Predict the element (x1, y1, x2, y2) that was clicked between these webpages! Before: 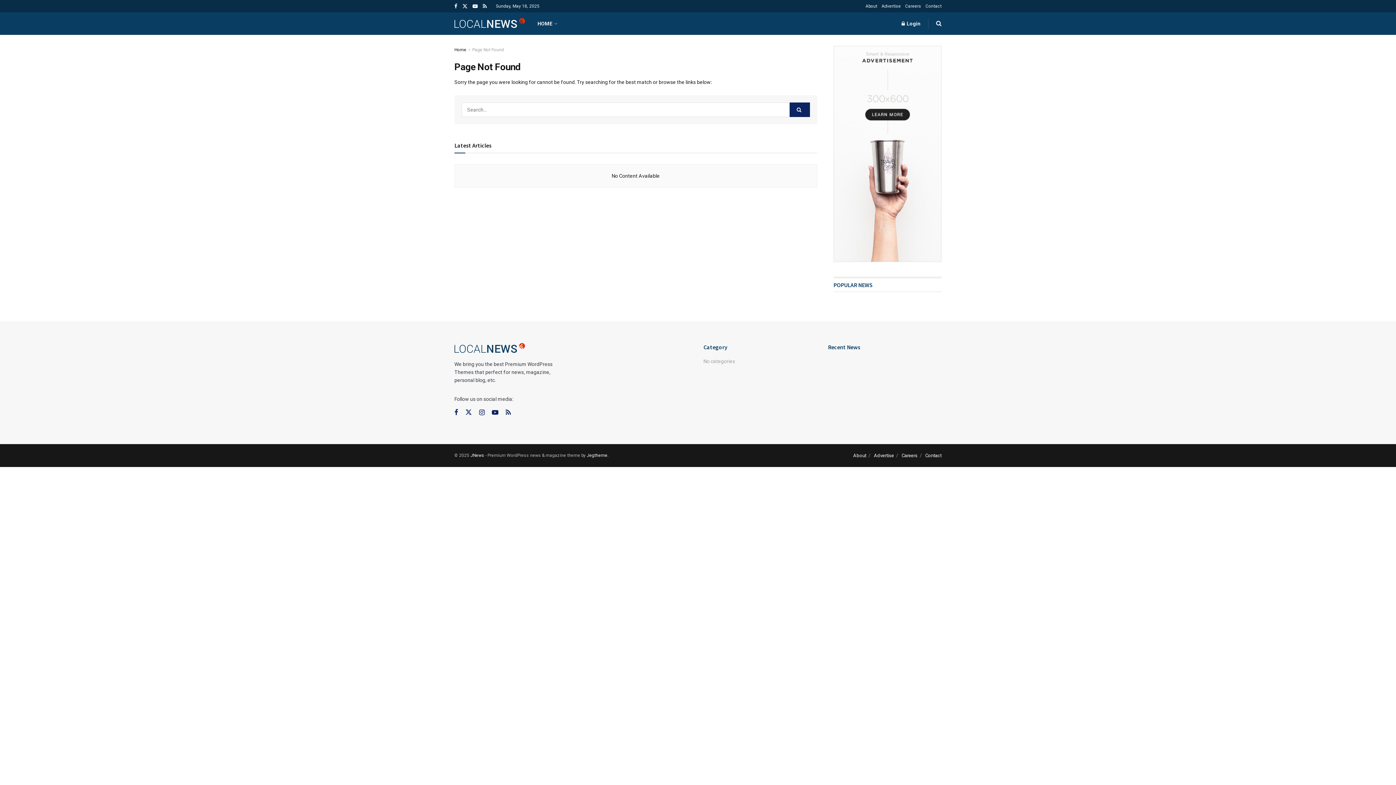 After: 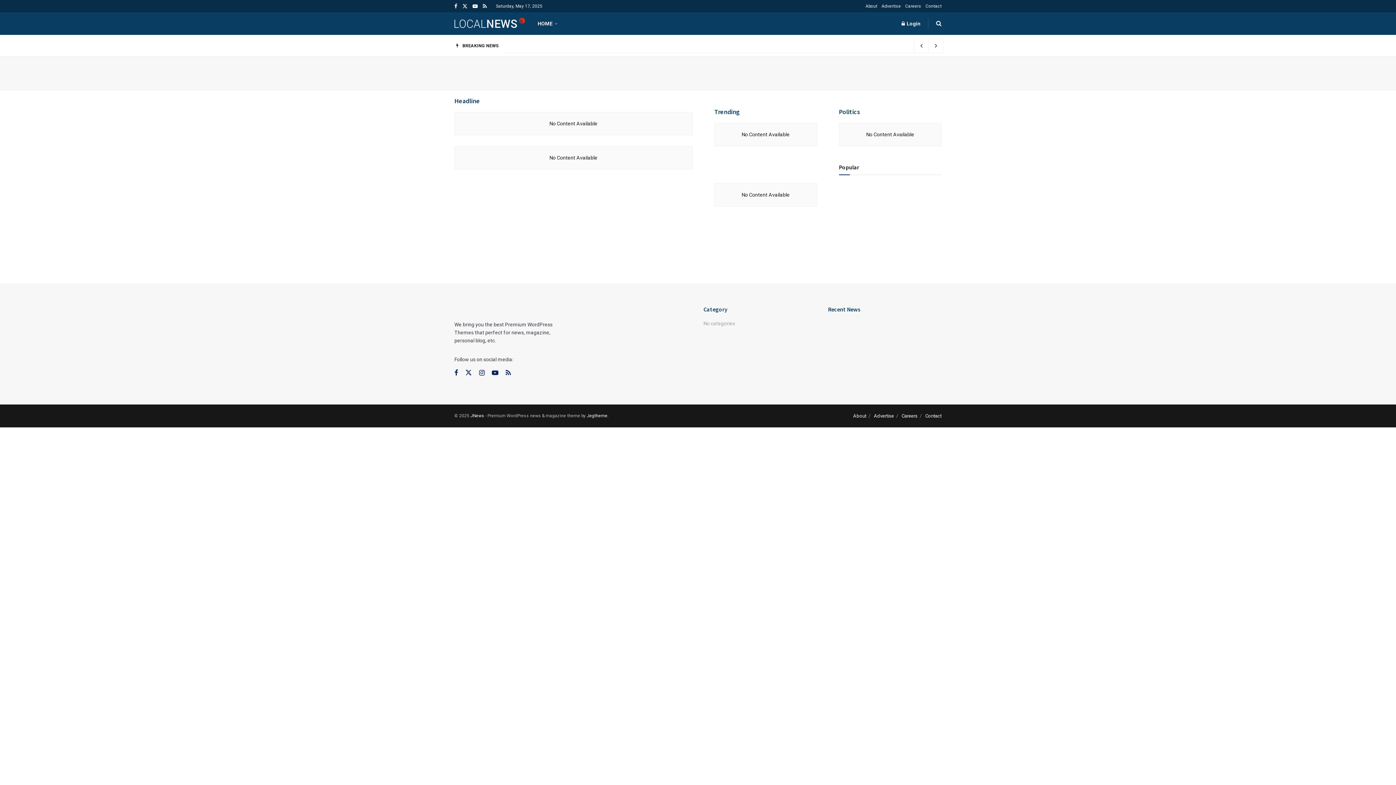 Action: label: Visit Homepage bbox: (454, 18, 524, 29)